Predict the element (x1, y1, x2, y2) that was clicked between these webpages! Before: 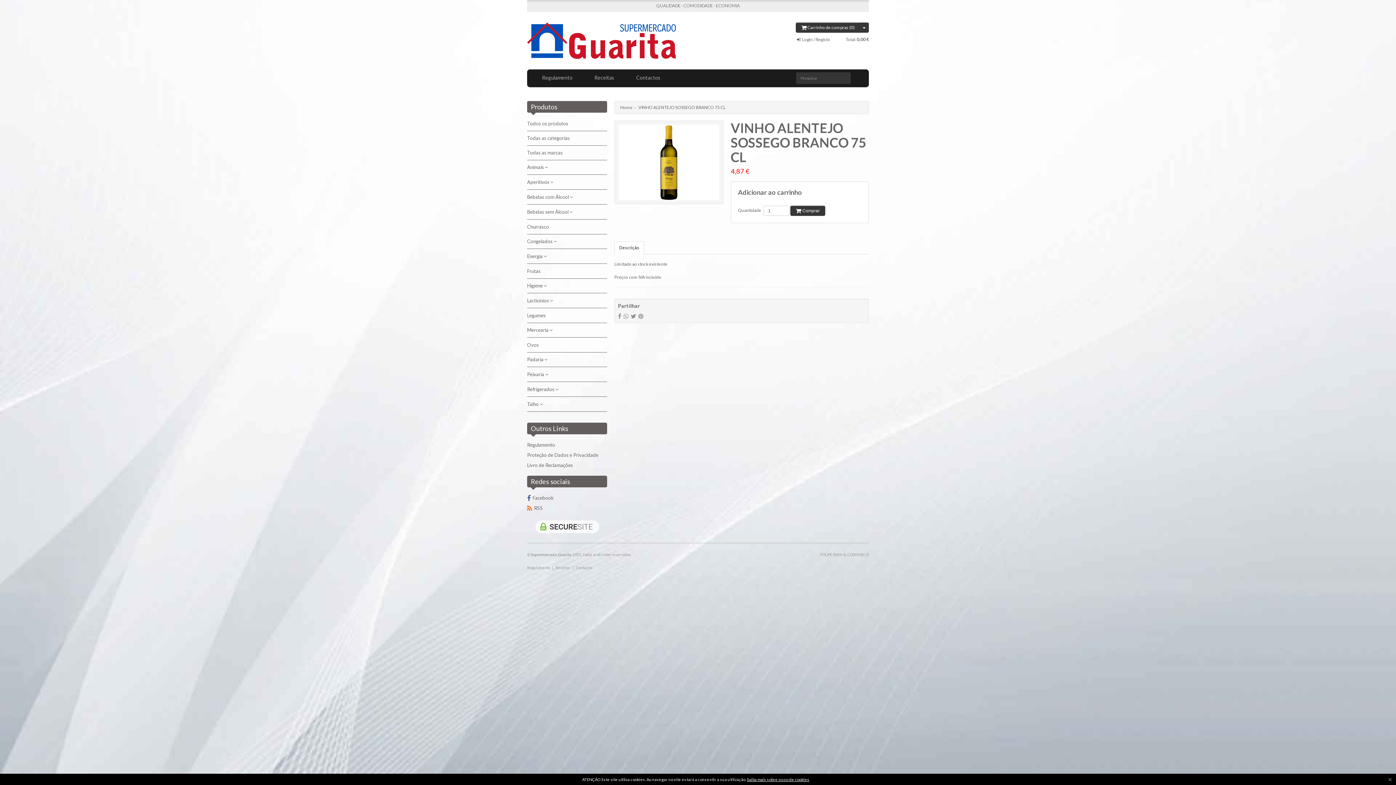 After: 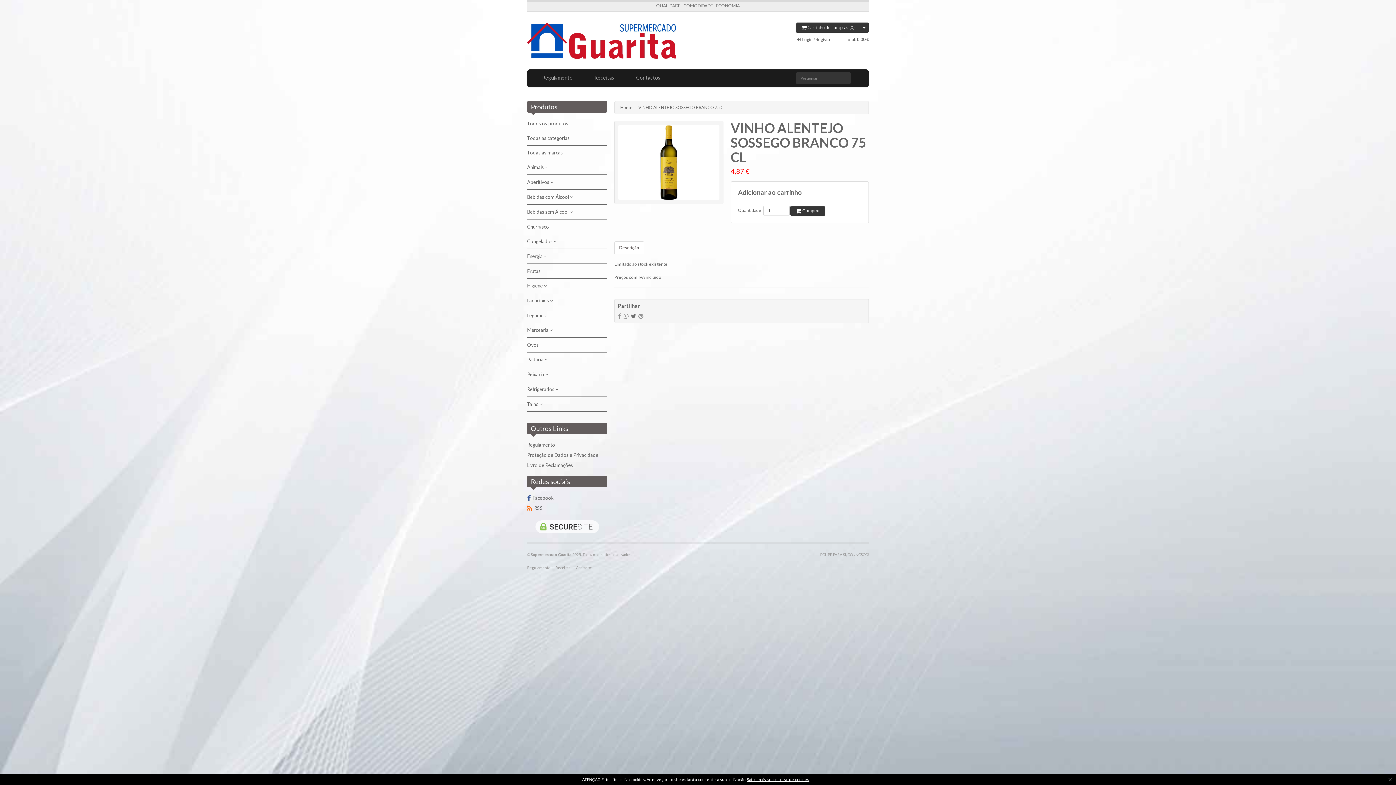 Action: bbox: (630, 313, 636, 318)